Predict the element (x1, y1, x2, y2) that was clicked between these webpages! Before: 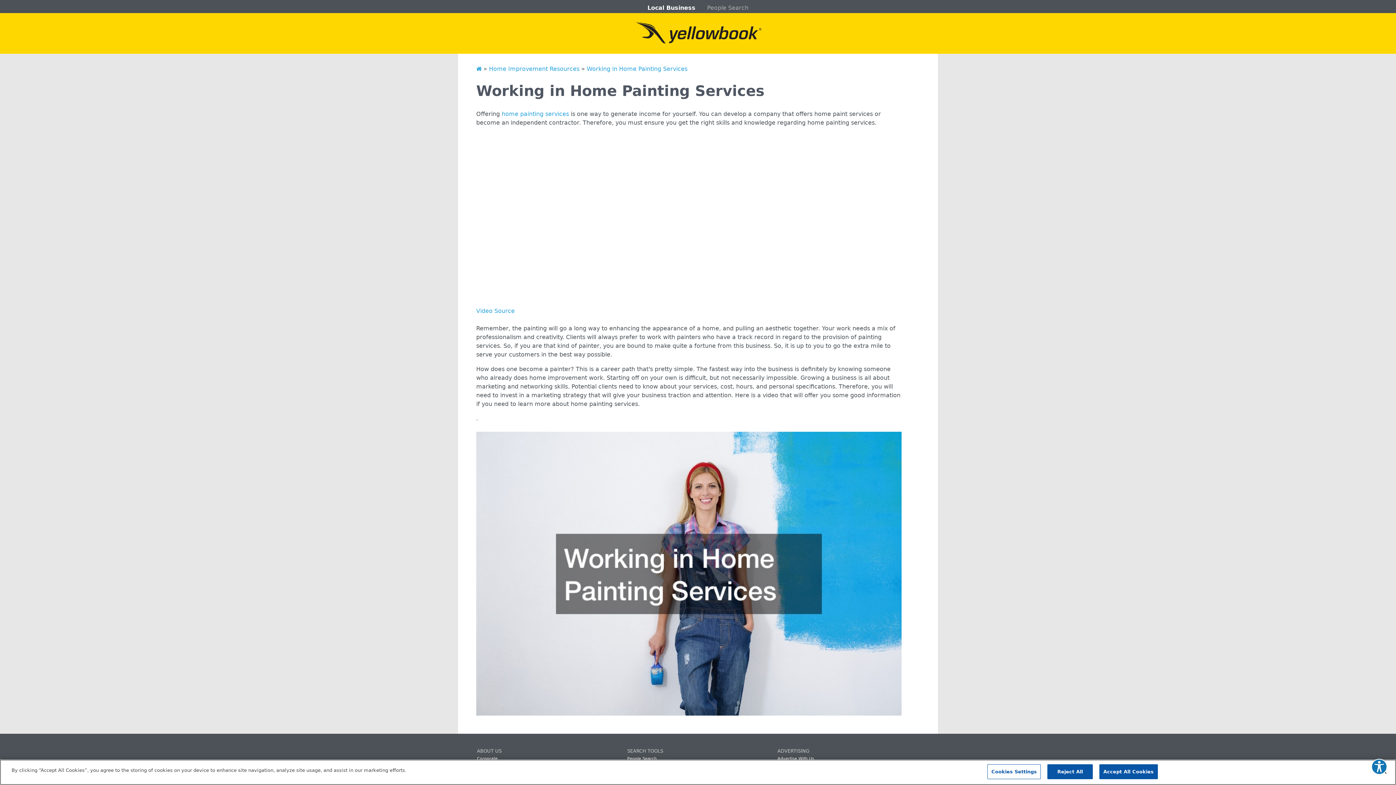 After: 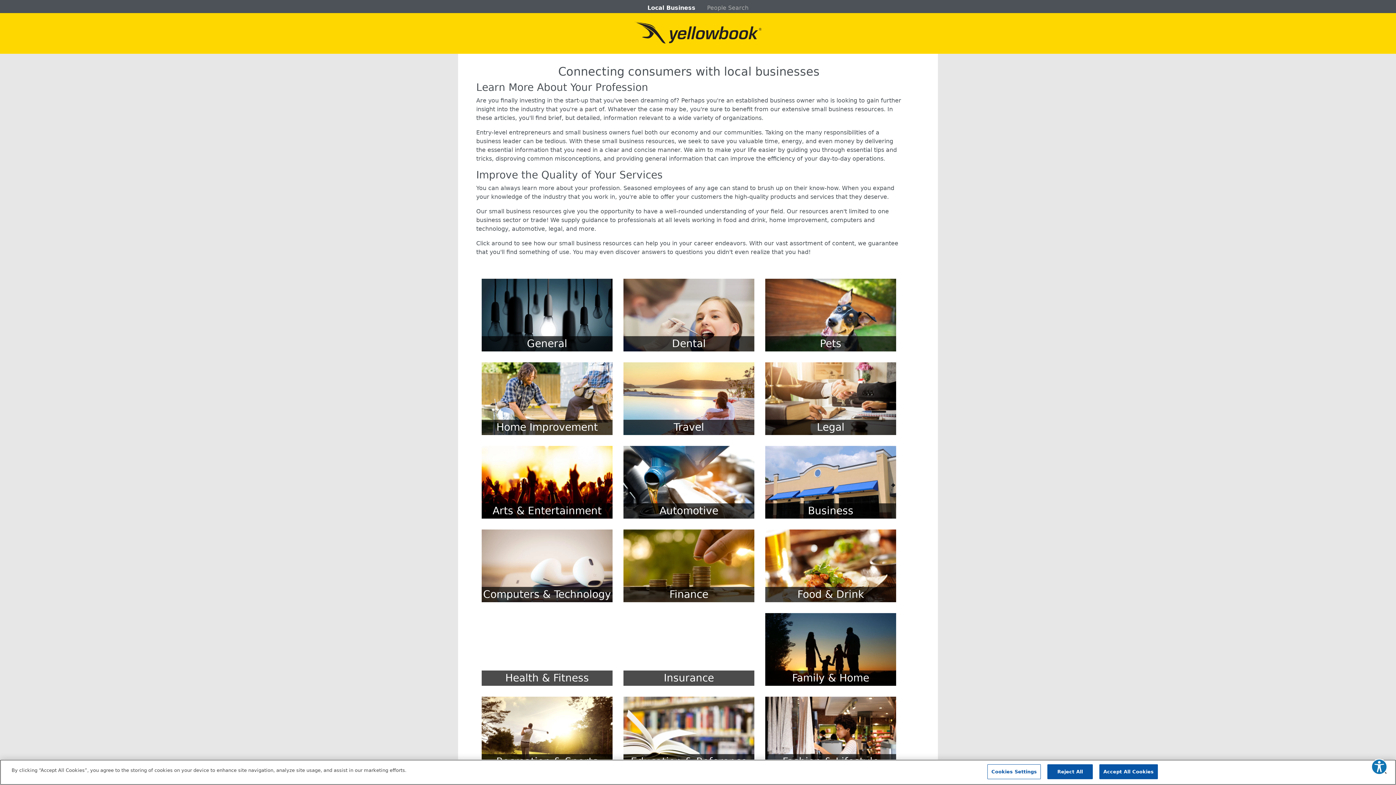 Action: label: Local Business bbox: (641, 0, 701, 15)